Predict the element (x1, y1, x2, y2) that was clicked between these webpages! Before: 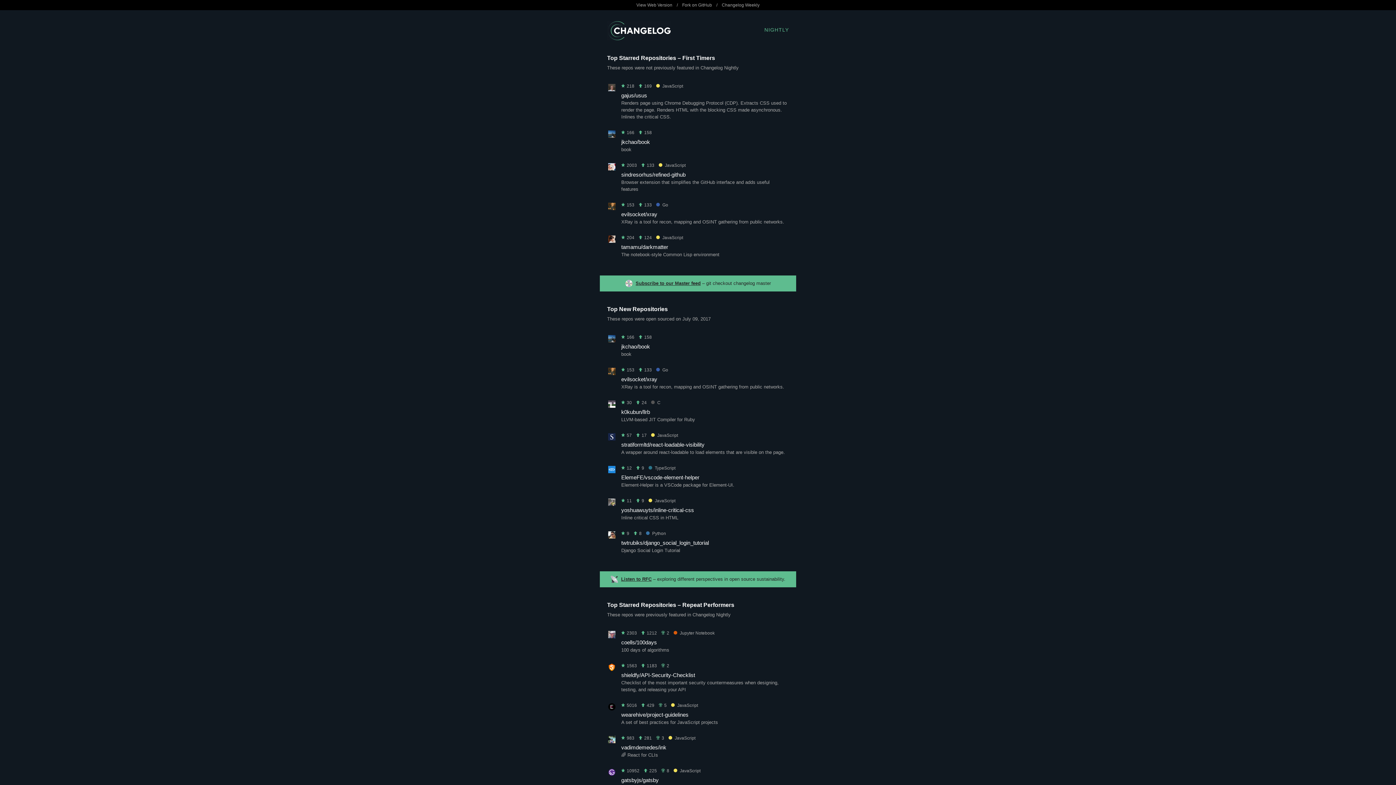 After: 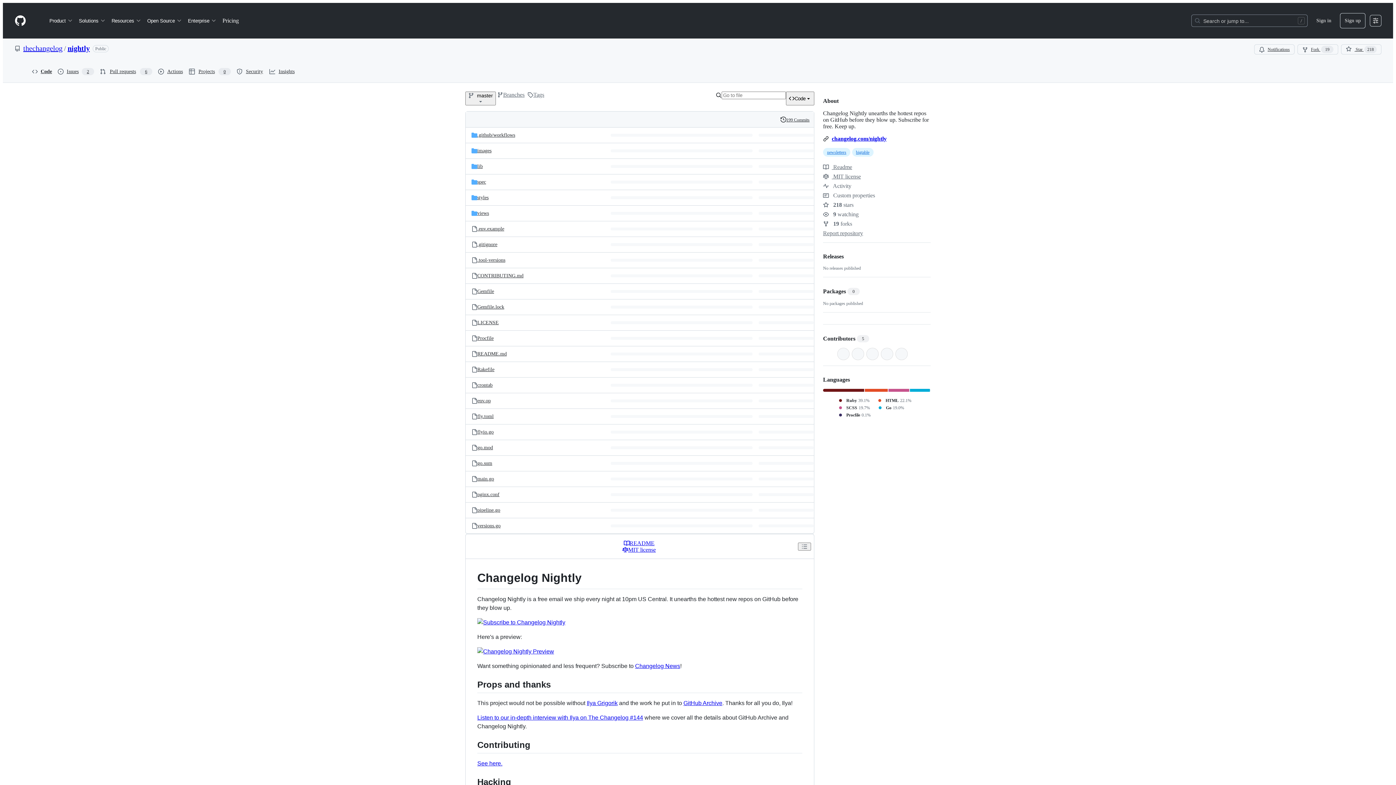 Action: bbox: (682, 2, 712, 7) label: Fork on GitHub